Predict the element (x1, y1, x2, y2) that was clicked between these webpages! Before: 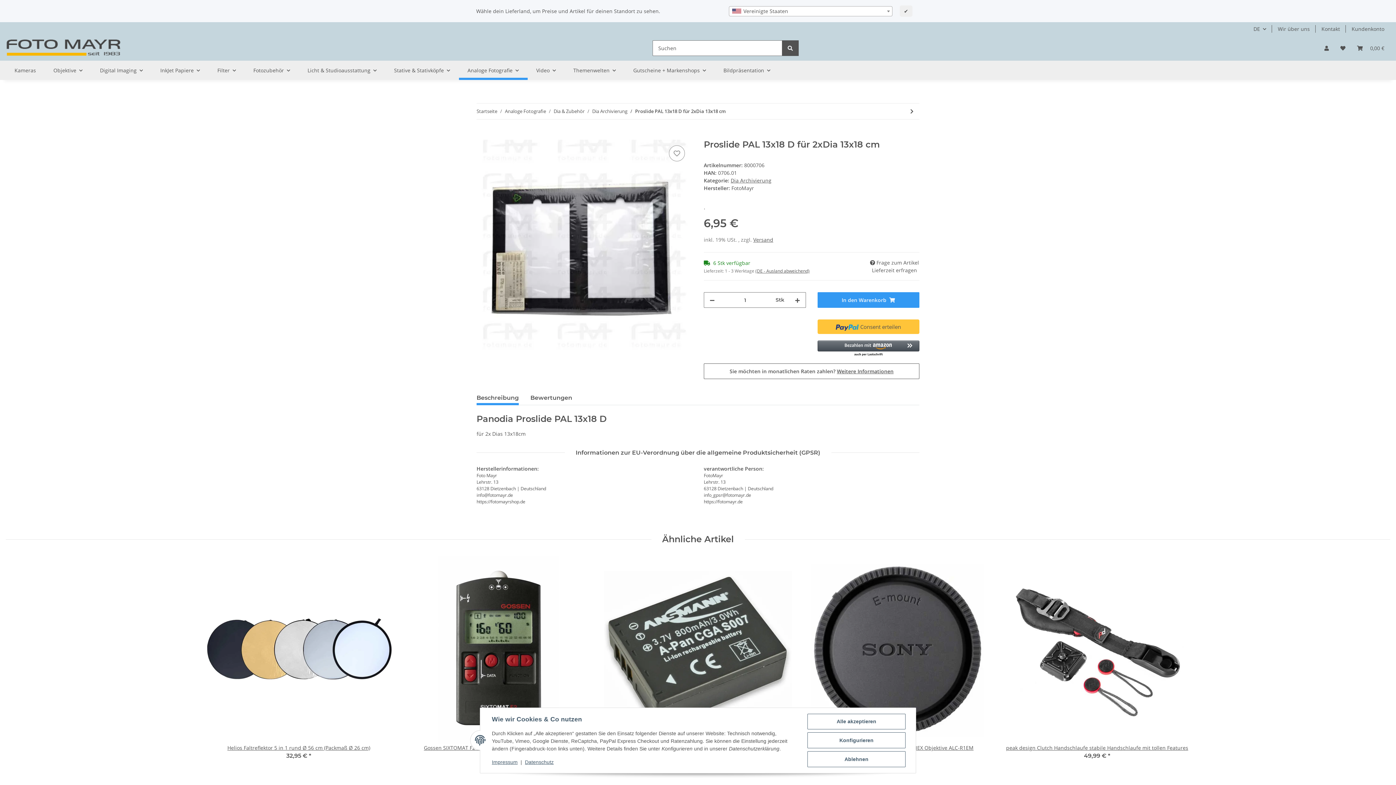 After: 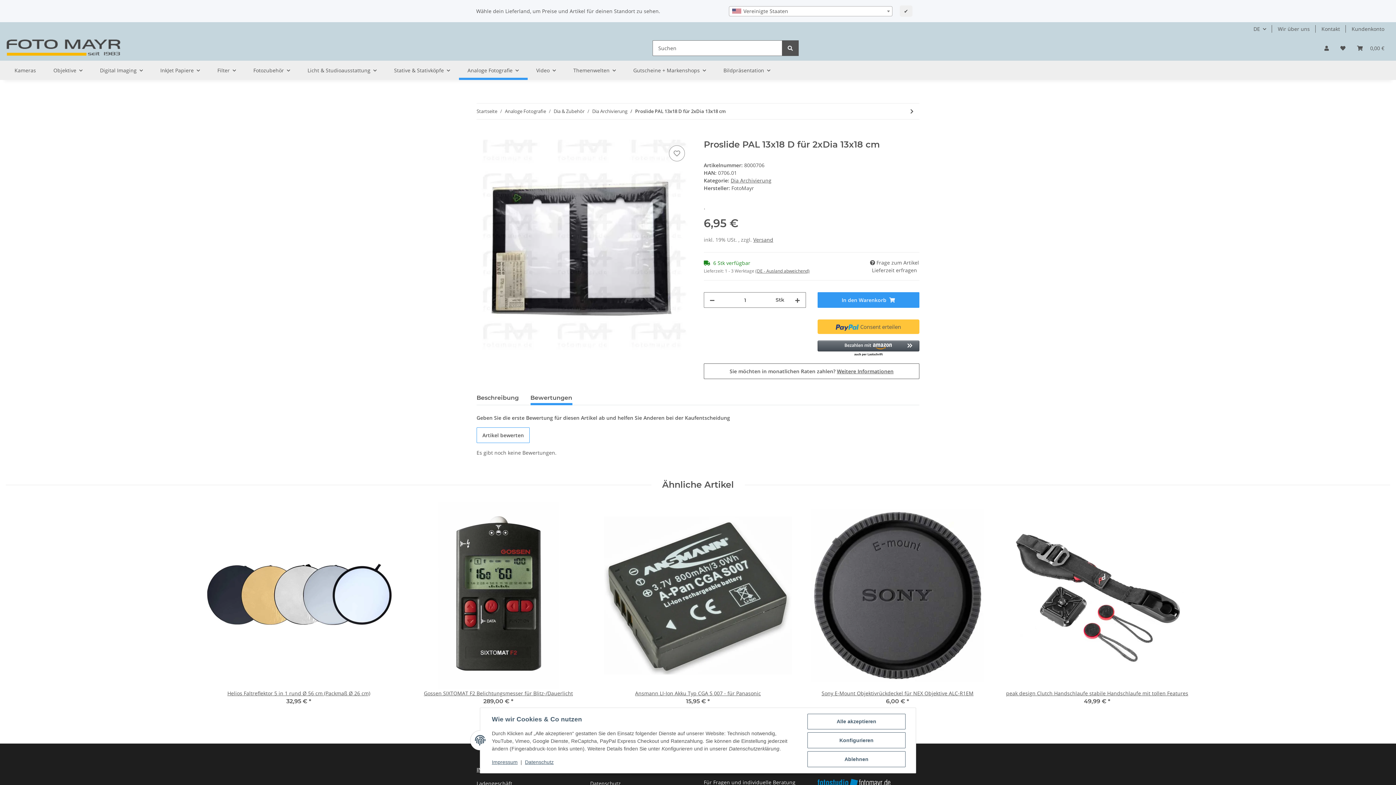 Action: bbox: (530, 391, 572, 405) label: Bewertungen